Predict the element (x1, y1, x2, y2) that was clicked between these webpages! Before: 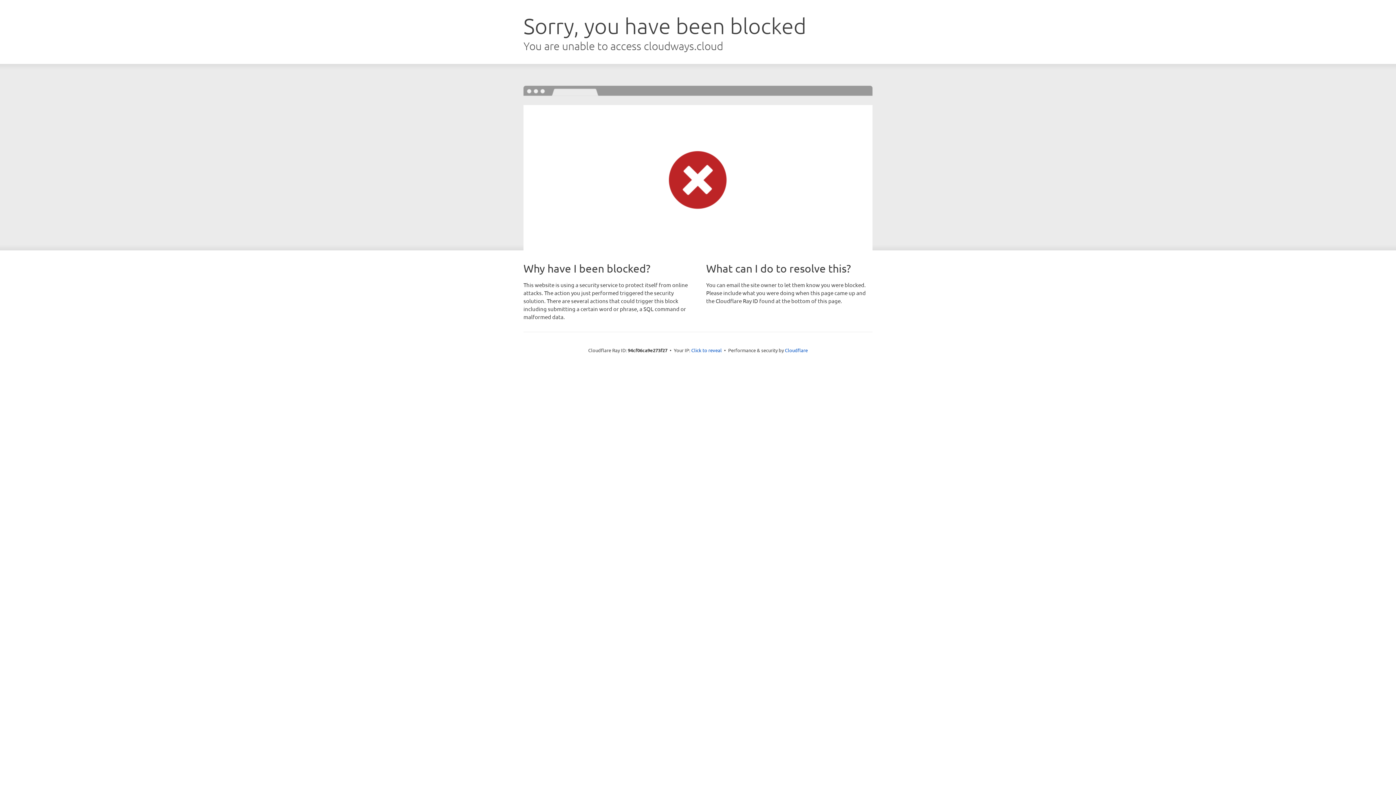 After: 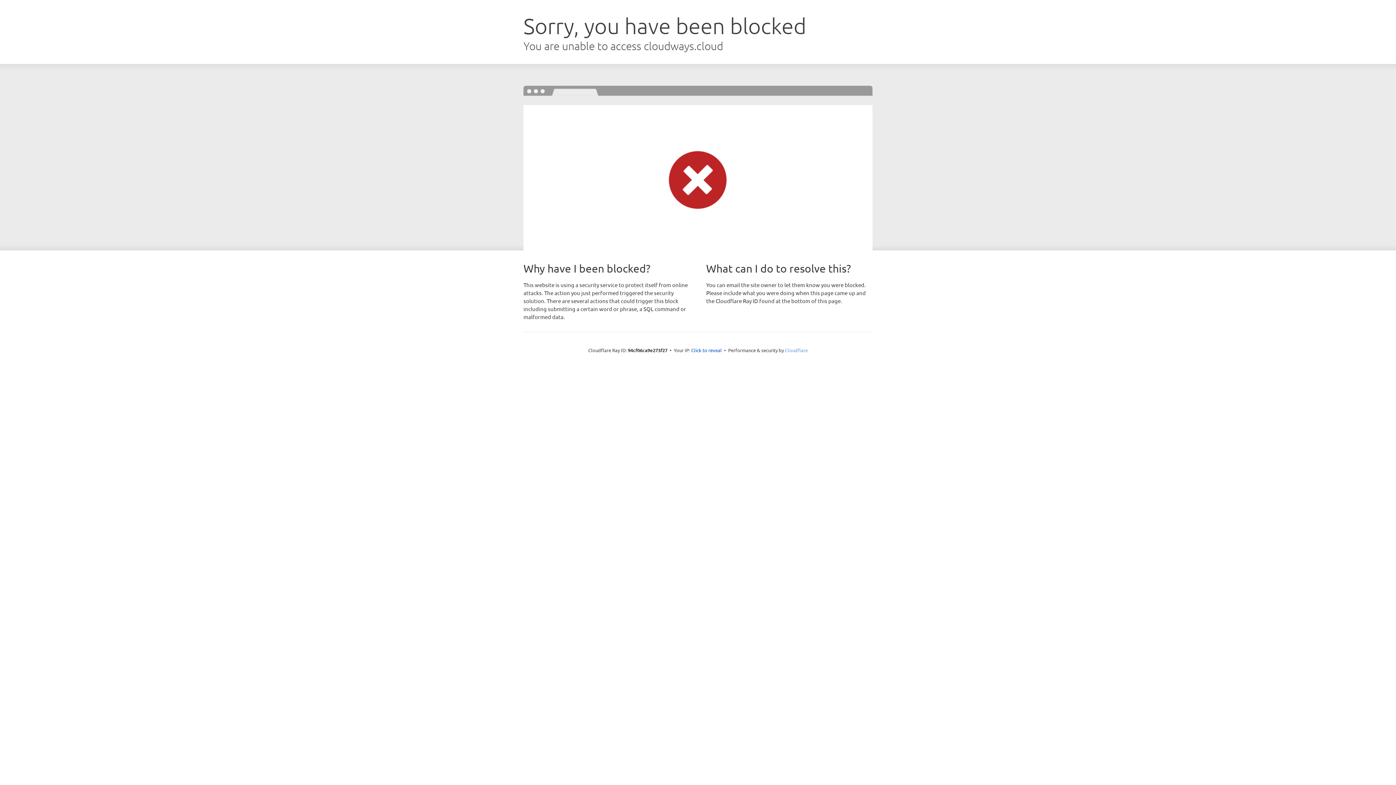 Action: label: Cloudflare bbox: (785, 347, 808, 353)